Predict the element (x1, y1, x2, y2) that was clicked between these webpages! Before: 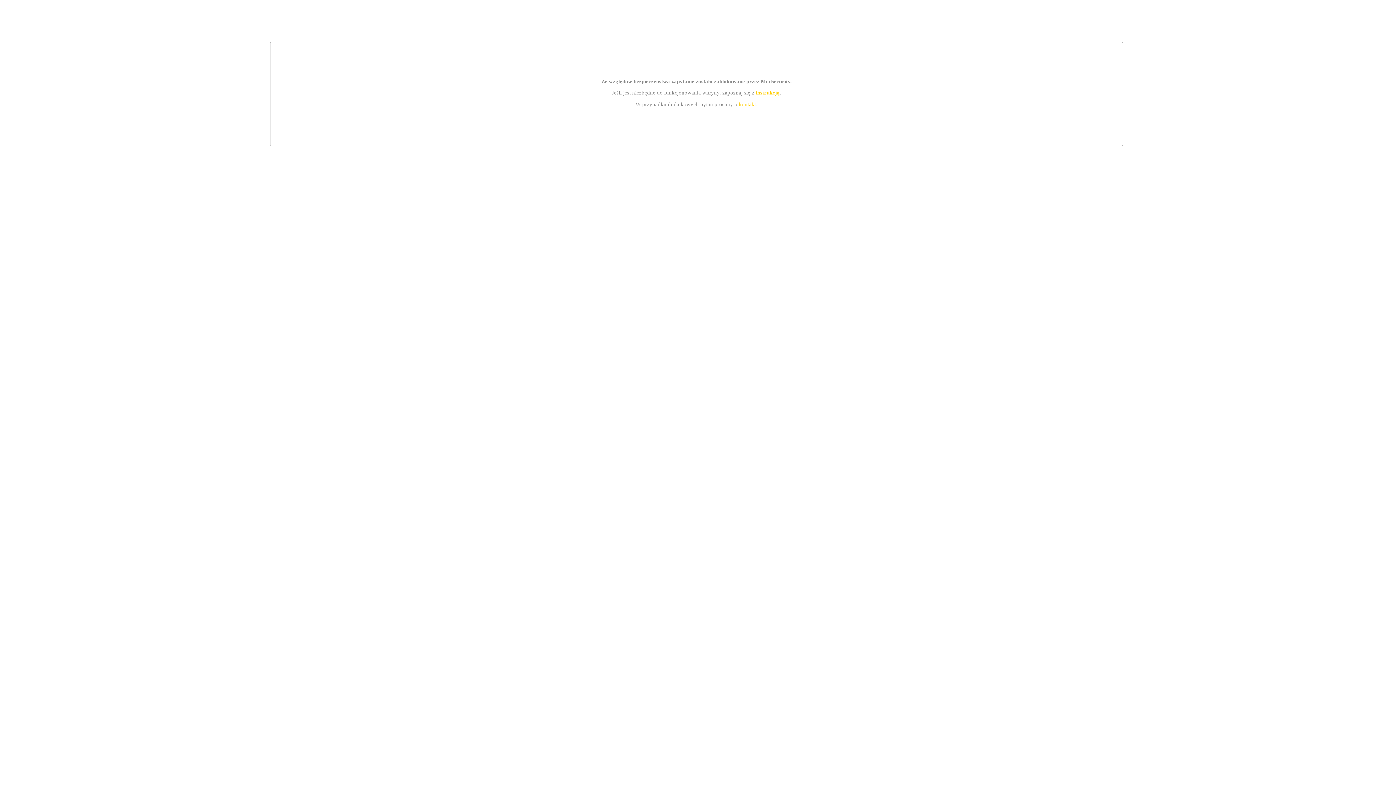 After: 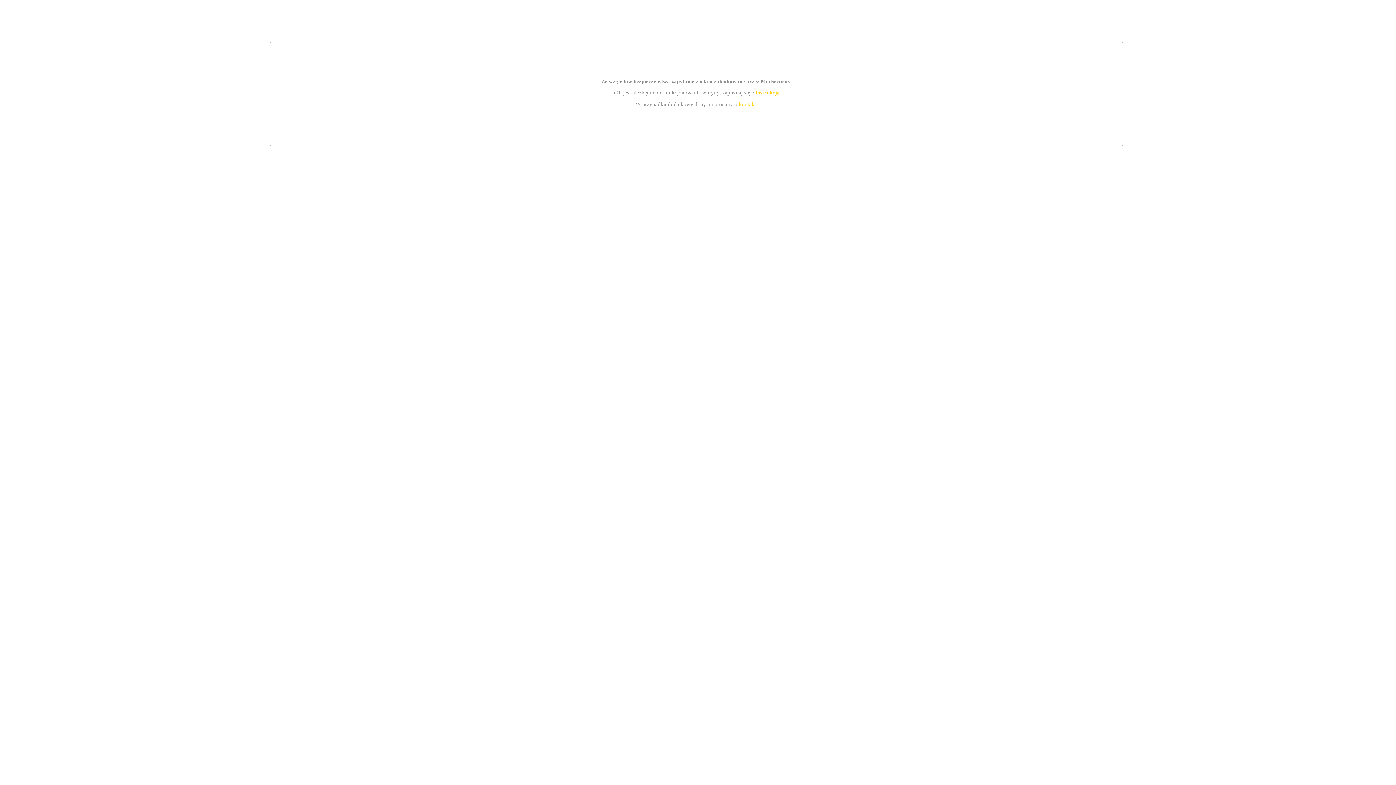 Action: label: kontakt bbox: (739, 101, 756, 107)